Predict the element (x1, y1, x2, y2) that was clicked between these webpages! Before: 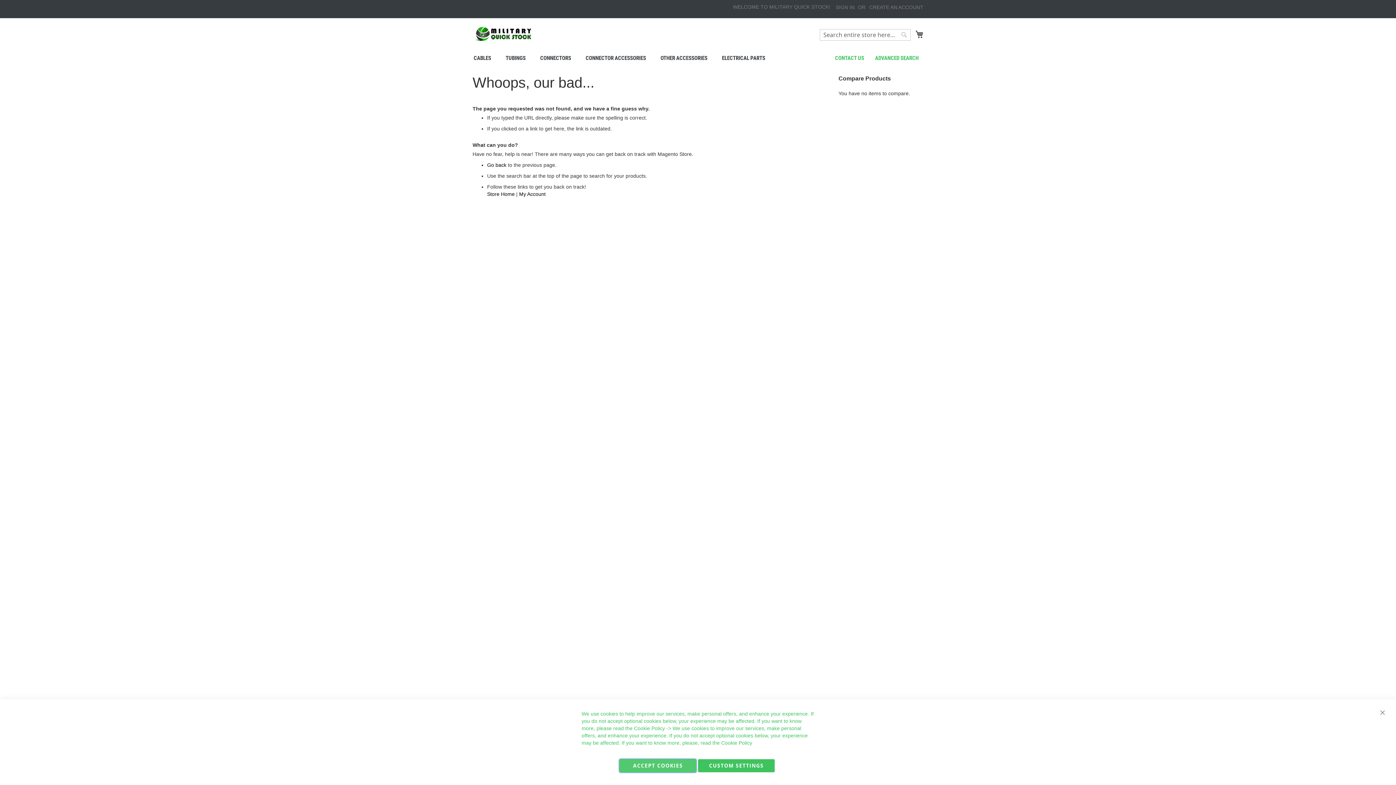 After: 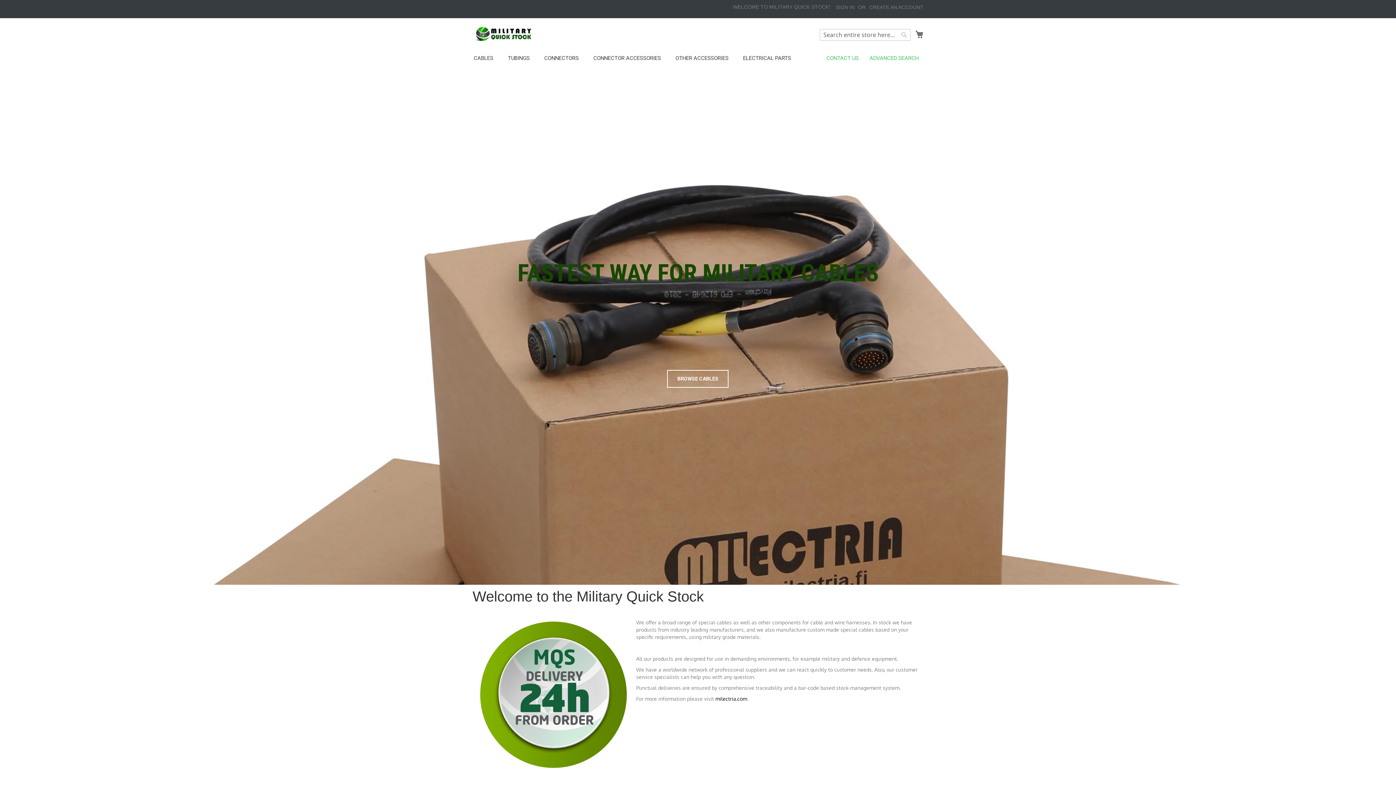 Action: bbox: (472, 26, 534, 41) label: store logo